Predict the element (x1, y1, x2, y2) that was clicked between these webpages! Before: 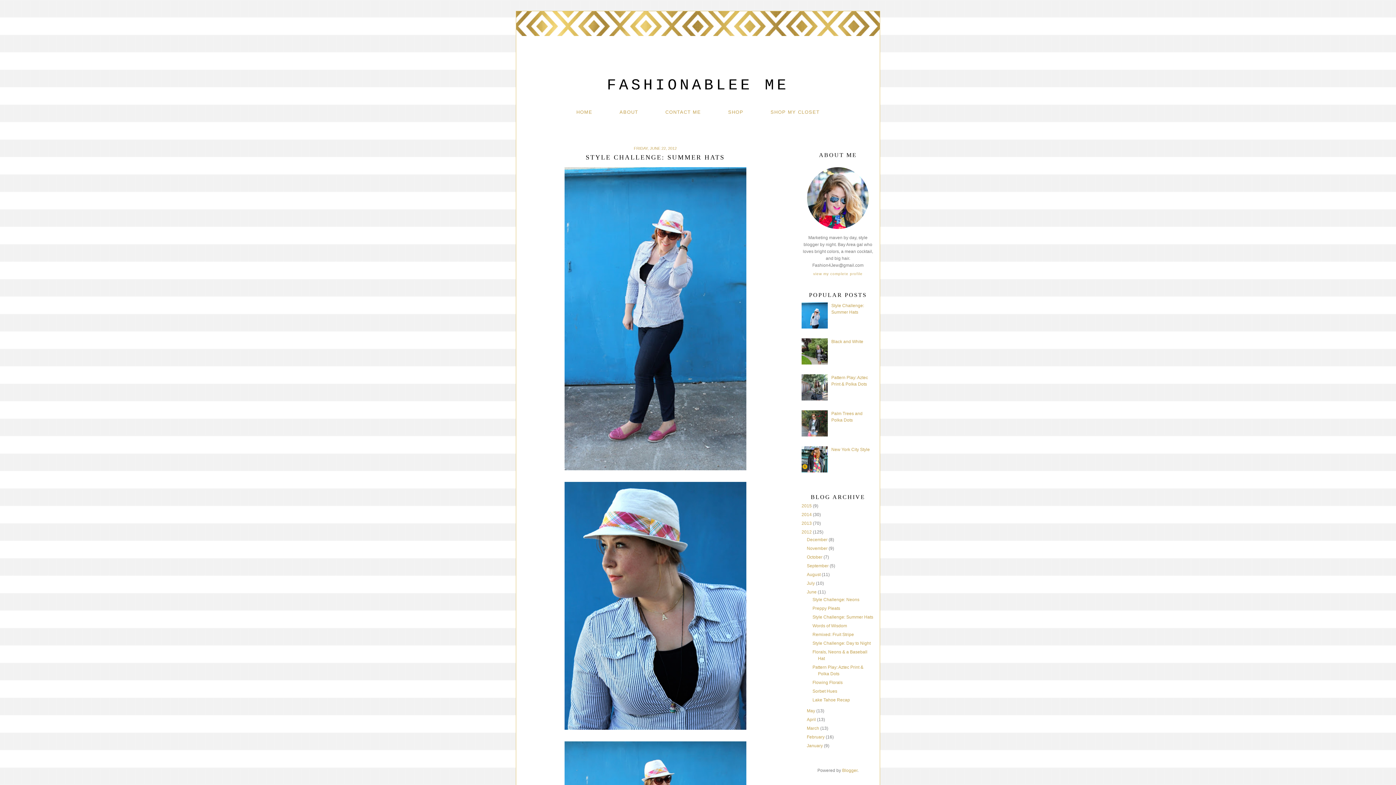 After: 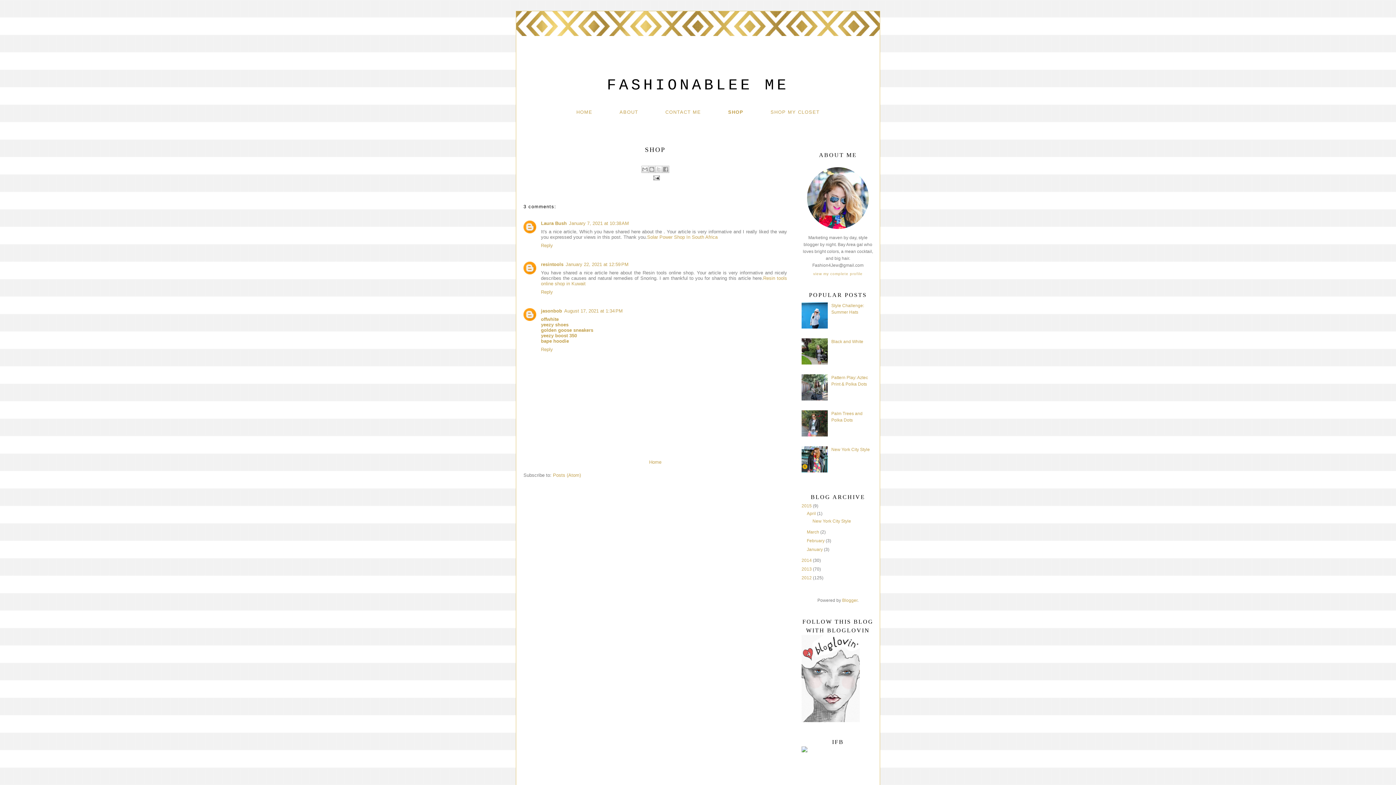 Action: bbox: (728, 107, 743, 116) label: SHOP